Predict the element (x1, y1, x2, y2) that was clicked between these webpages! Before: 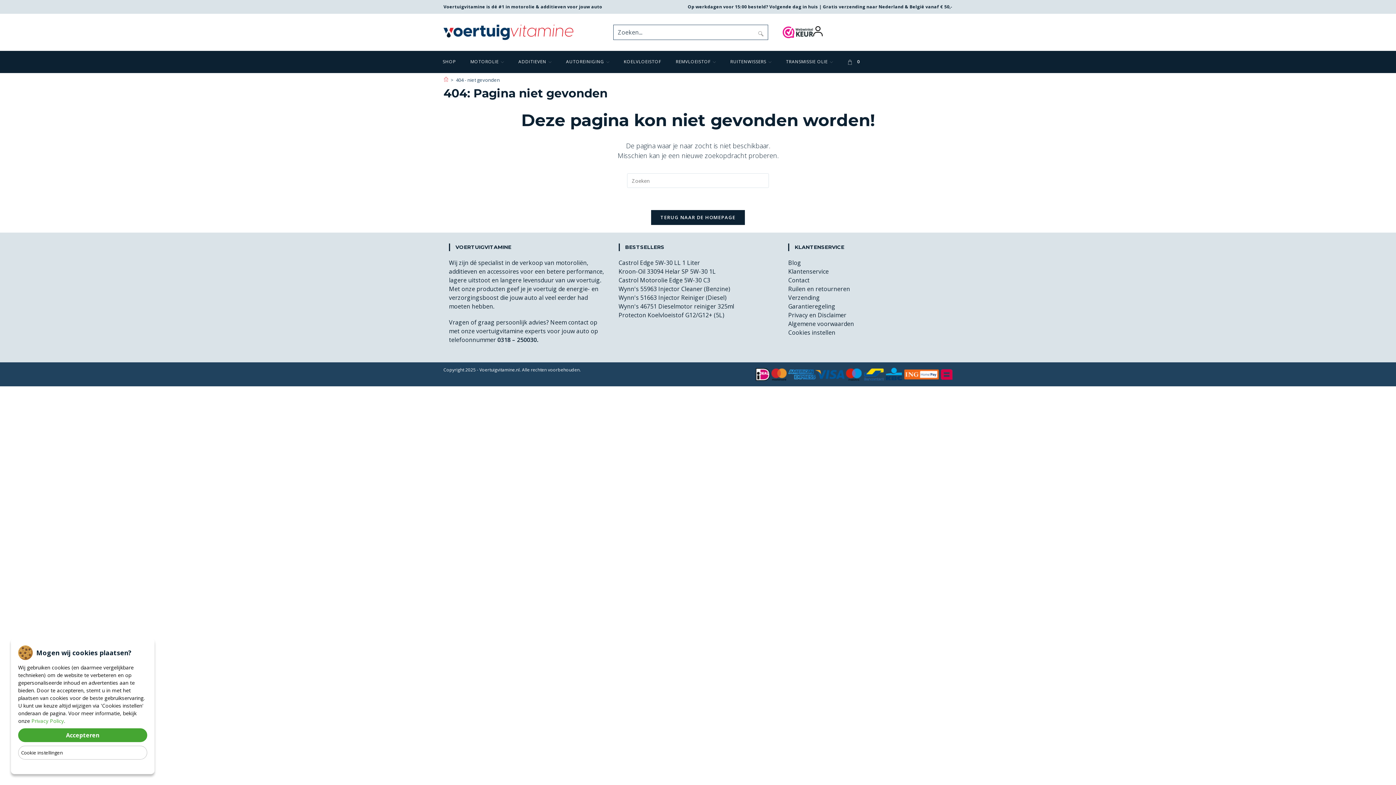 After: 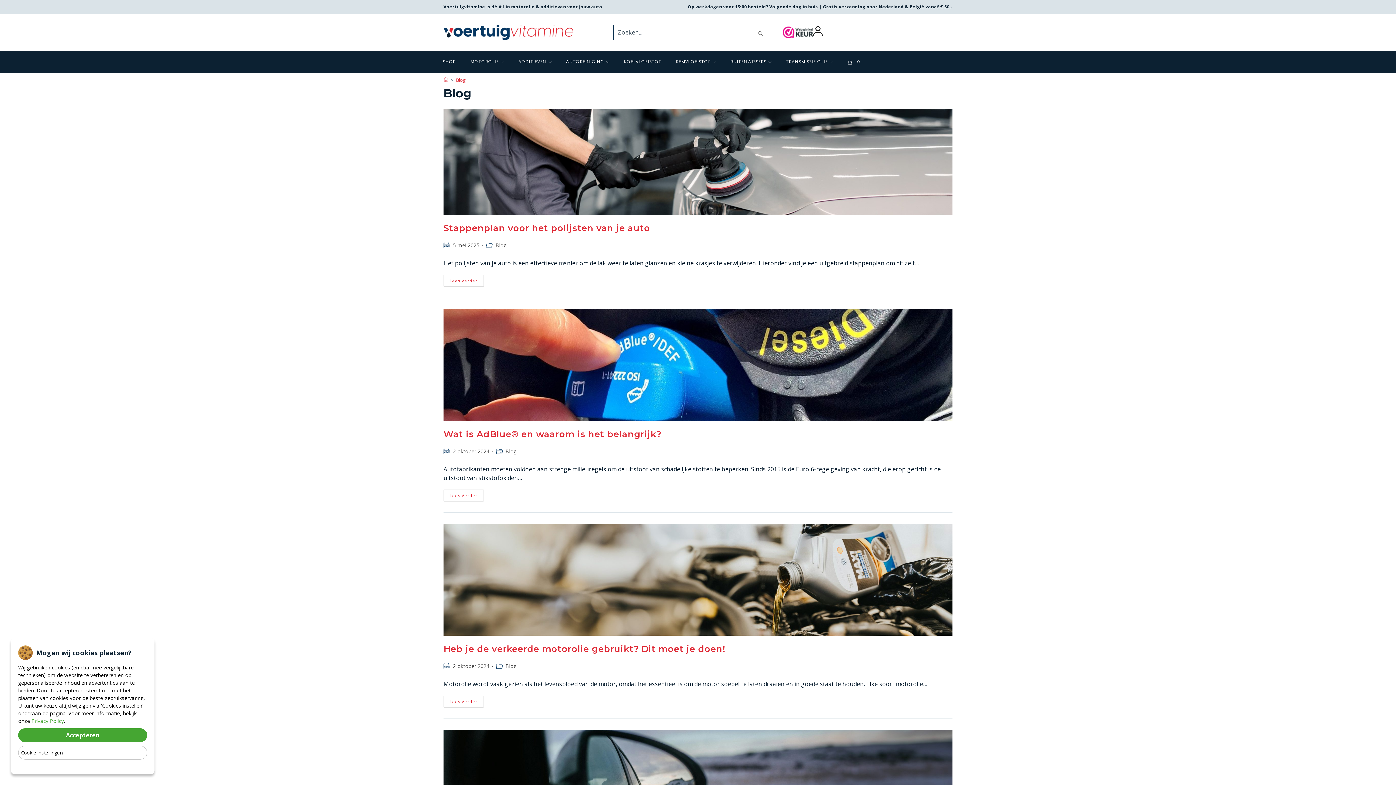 Action: label: Blog bbox: (788, 258, 801, 266)